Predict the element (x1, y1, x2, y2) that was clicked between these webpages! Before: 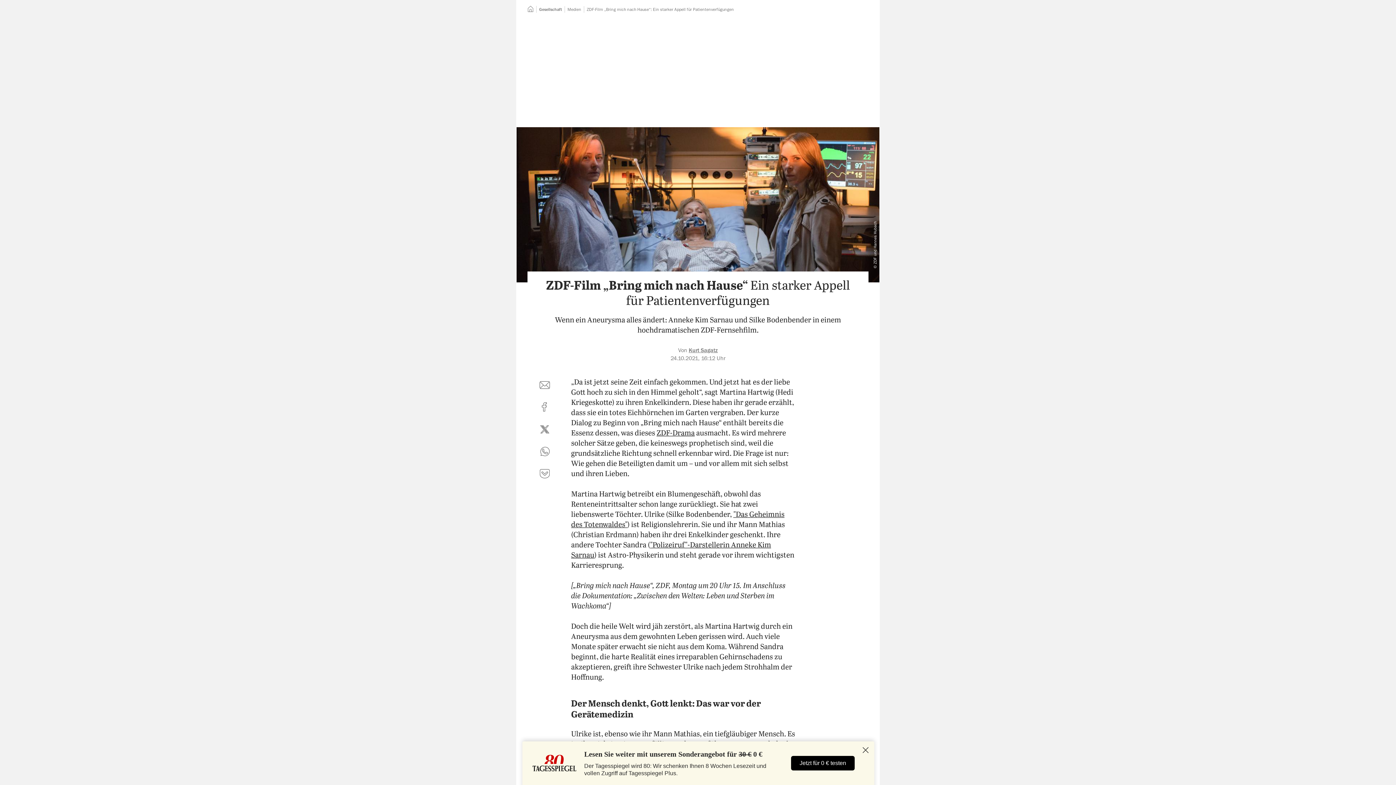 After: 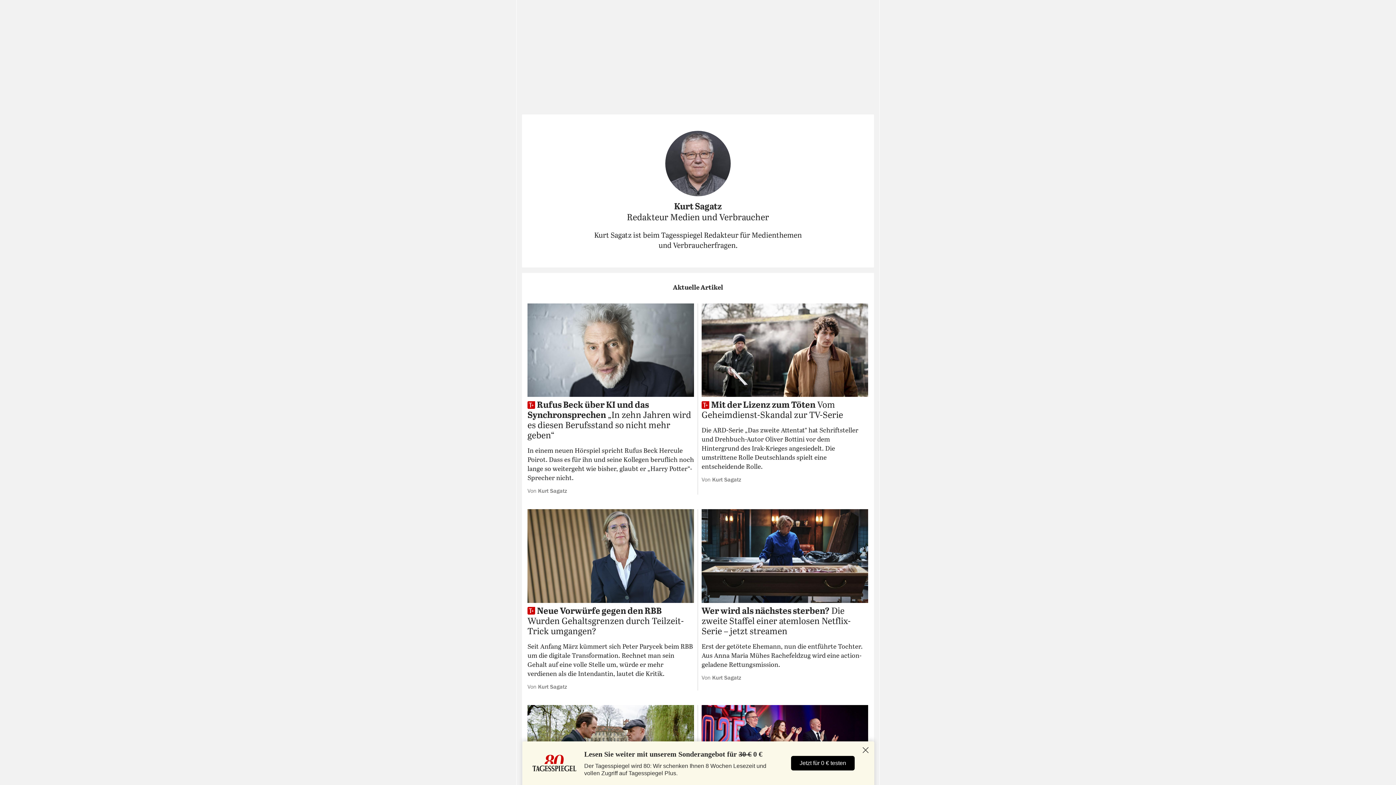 Action: bbox: (688, 347, 718, 353) label: Kurt Sagatz